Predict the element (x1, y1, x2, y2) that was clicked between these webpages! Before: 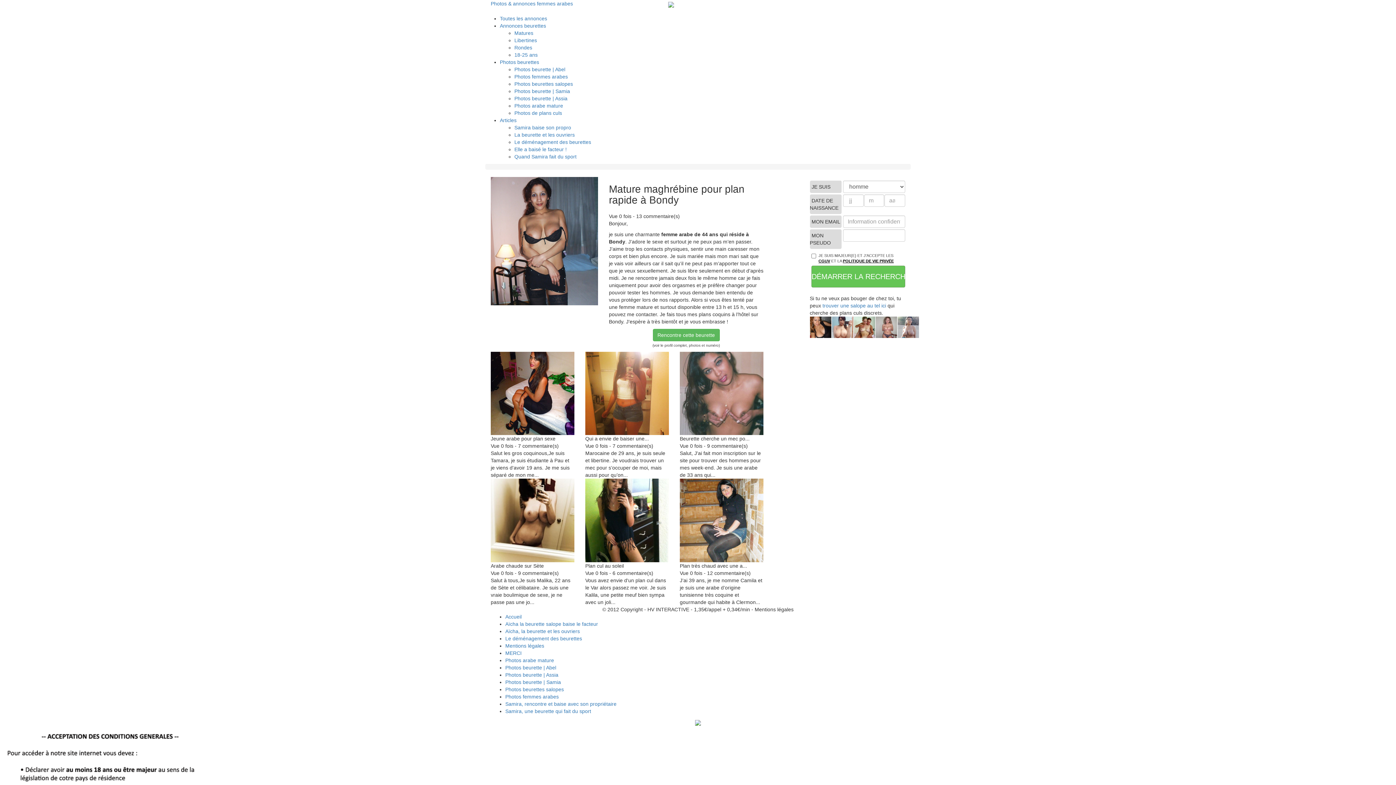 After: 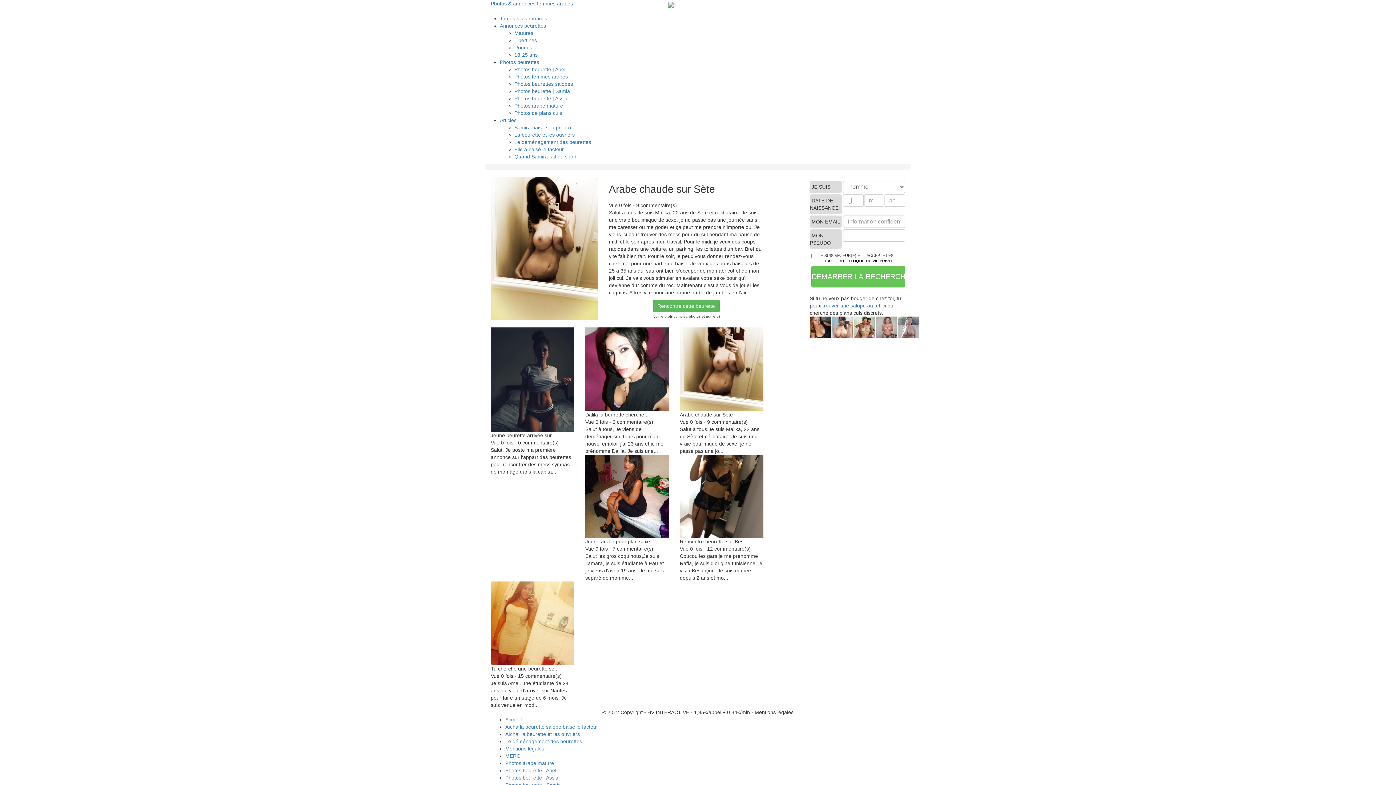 Action: bbox: (490, 479, 574, 562)